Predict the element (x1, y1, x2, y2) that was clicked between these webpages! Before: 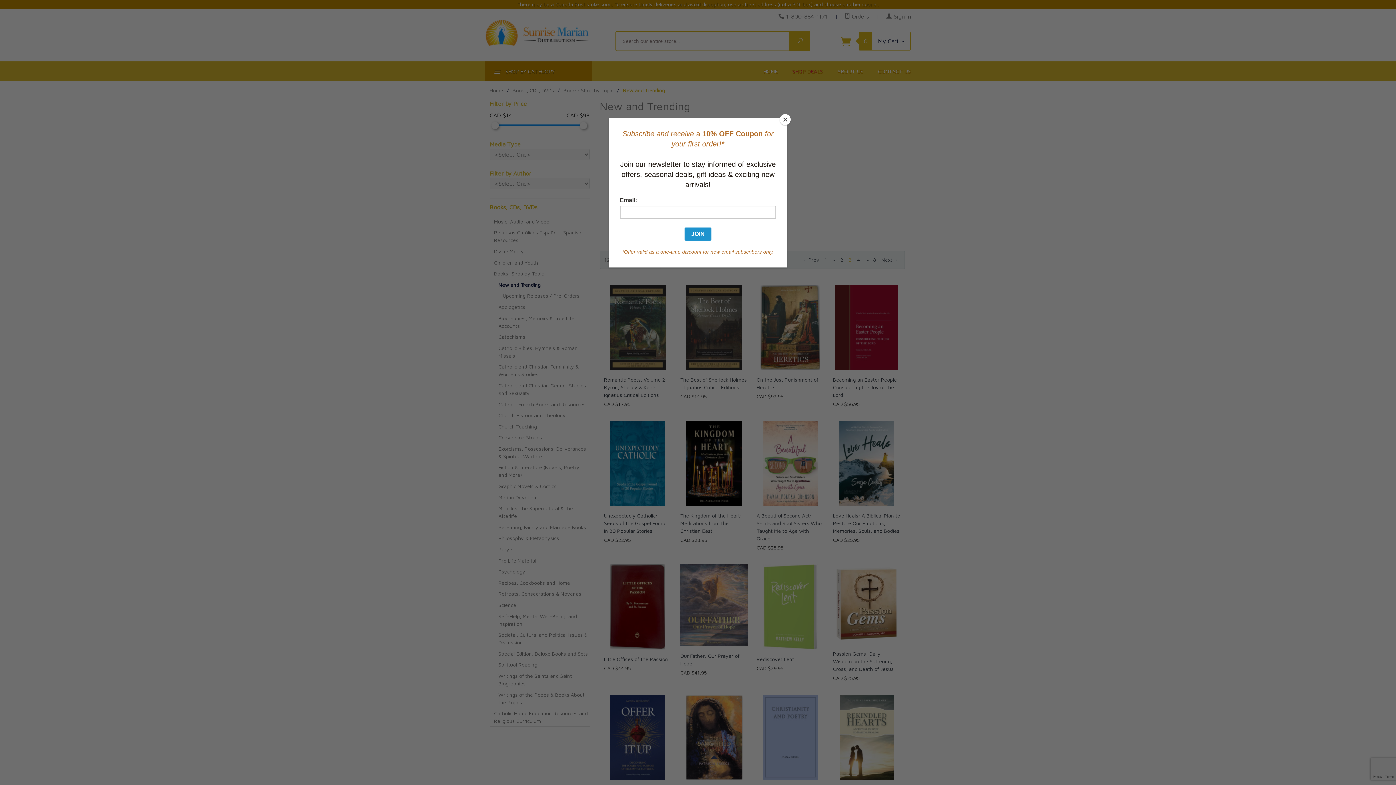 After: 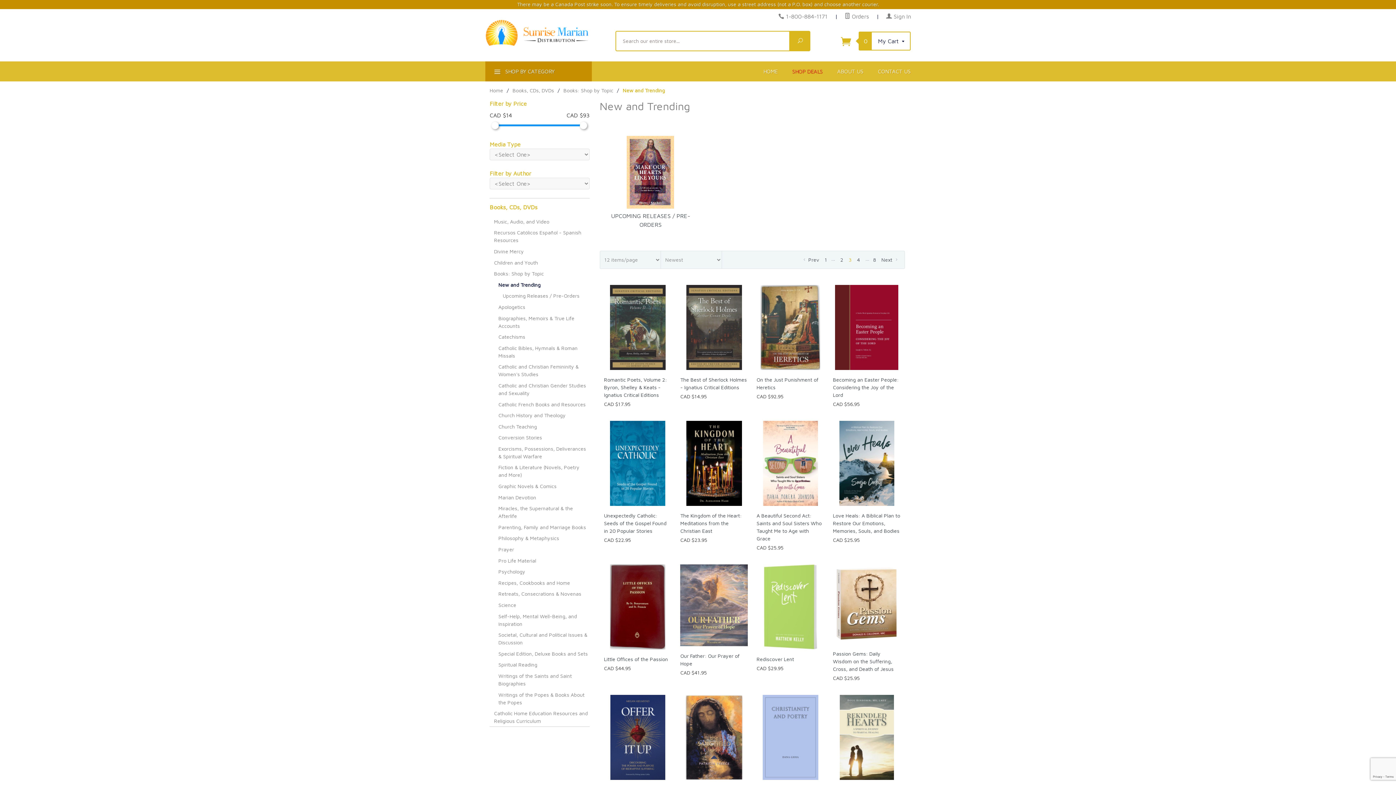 Action: label: Close bbox: (780, 114, 790, 125)